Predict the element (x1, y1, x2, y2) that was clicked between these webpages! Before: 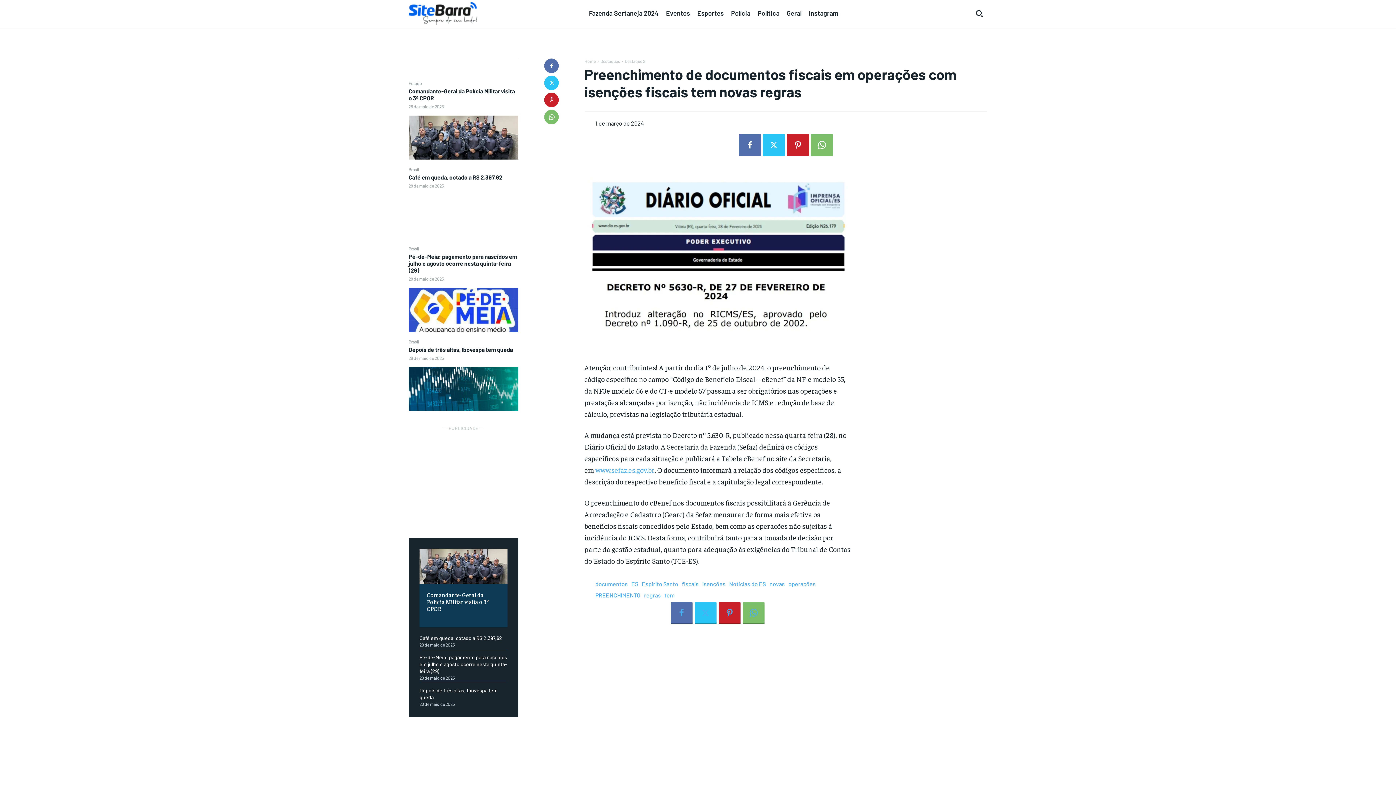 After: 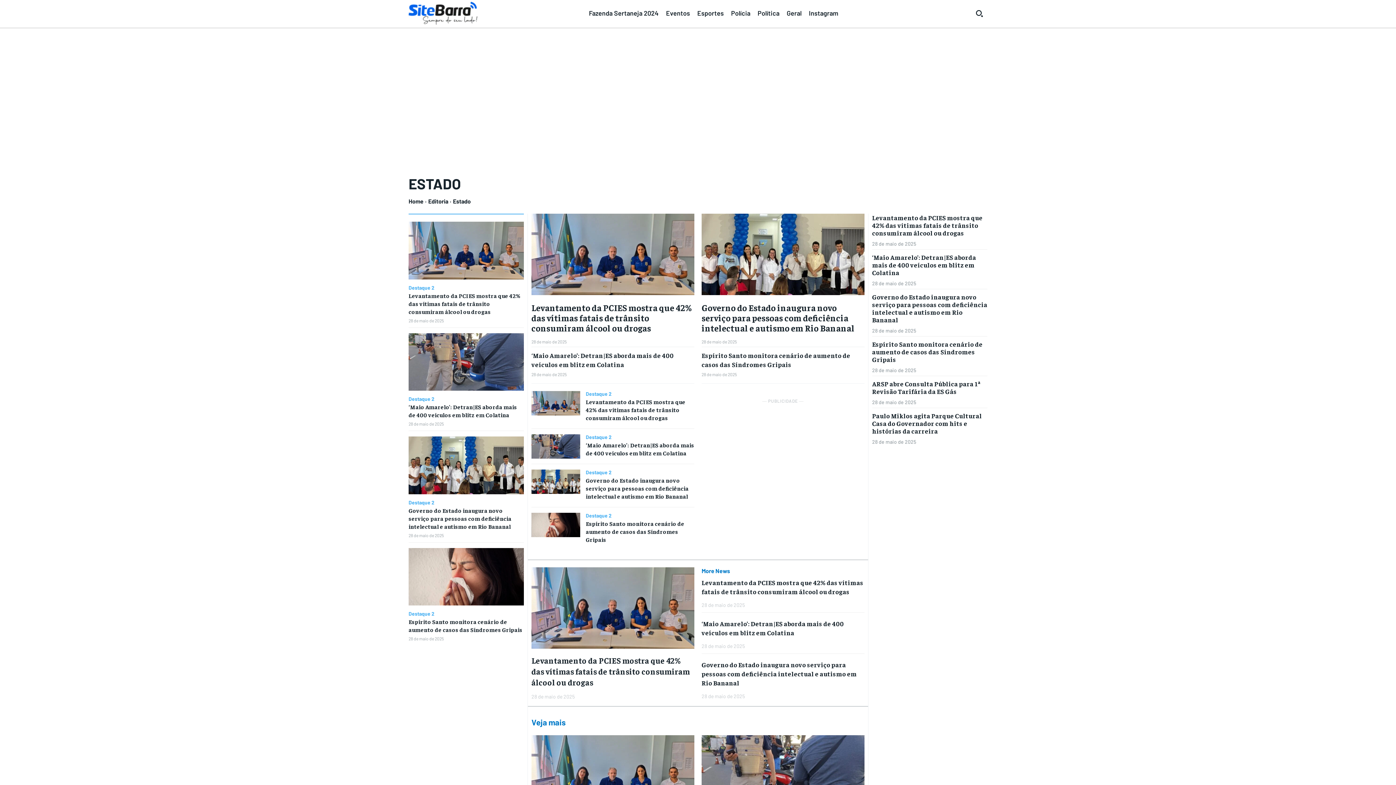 Action: bbox: (408, 80, 422, 85) label: Estado